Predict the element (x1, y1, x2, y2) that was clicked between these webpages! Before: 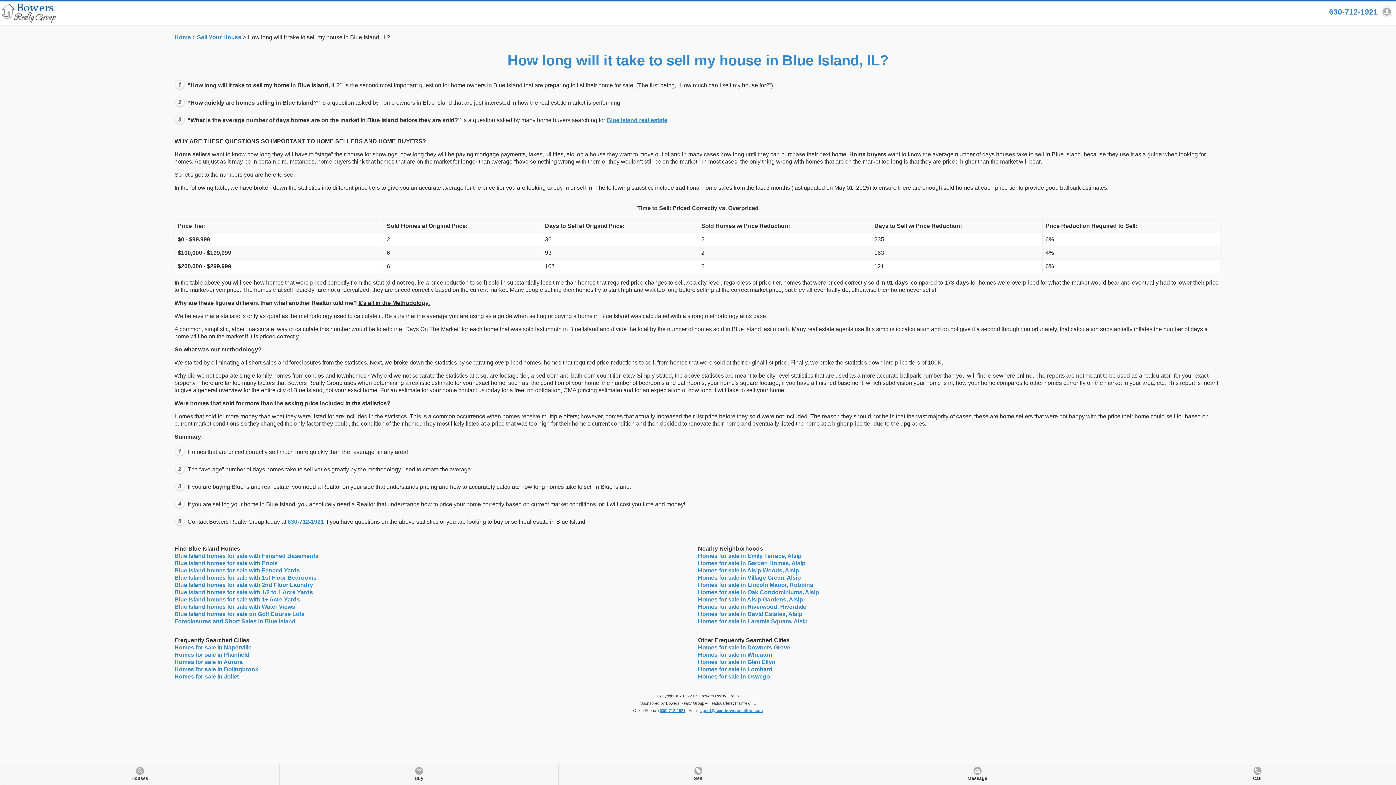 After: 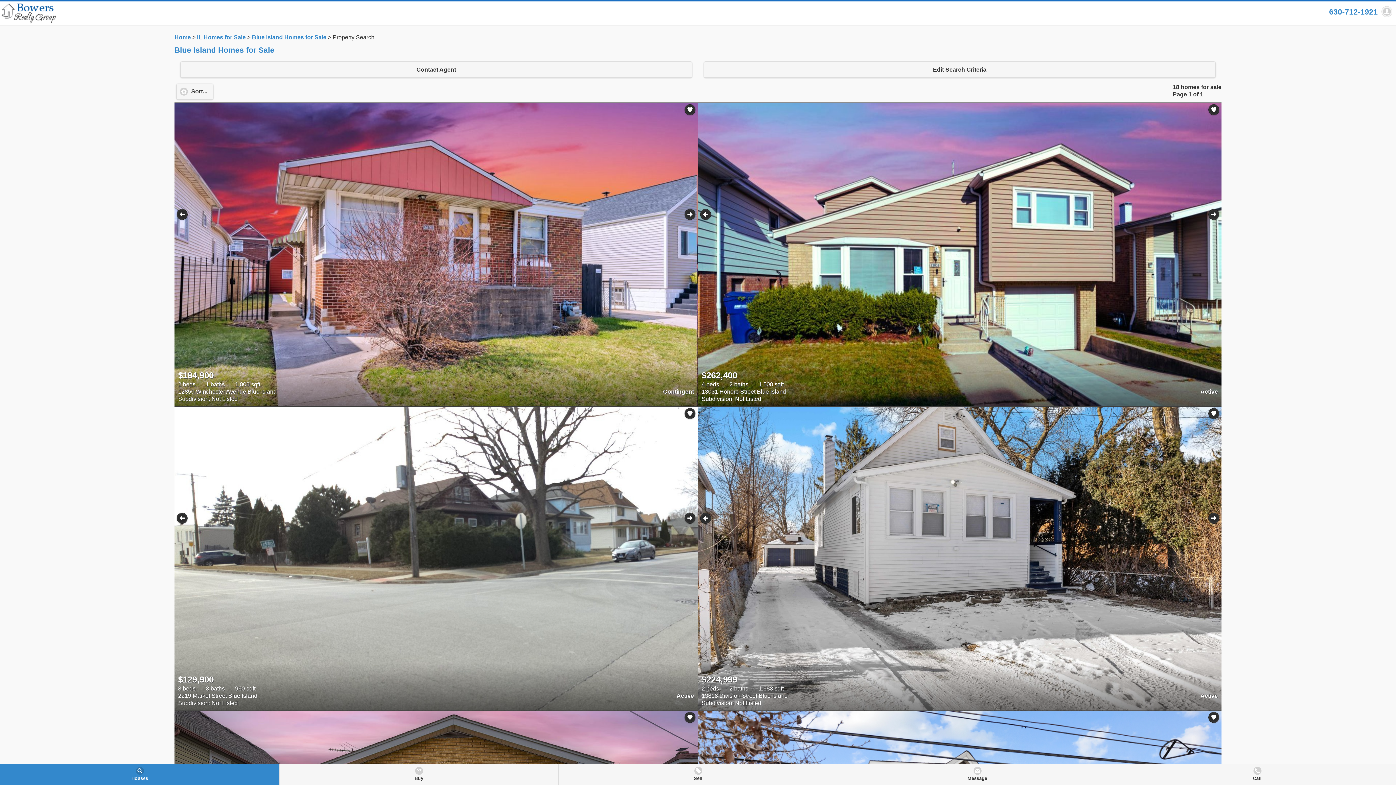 Action: label: Blue Island homes for sale with Finished Basements bbox: (174, 552, 318, 559)